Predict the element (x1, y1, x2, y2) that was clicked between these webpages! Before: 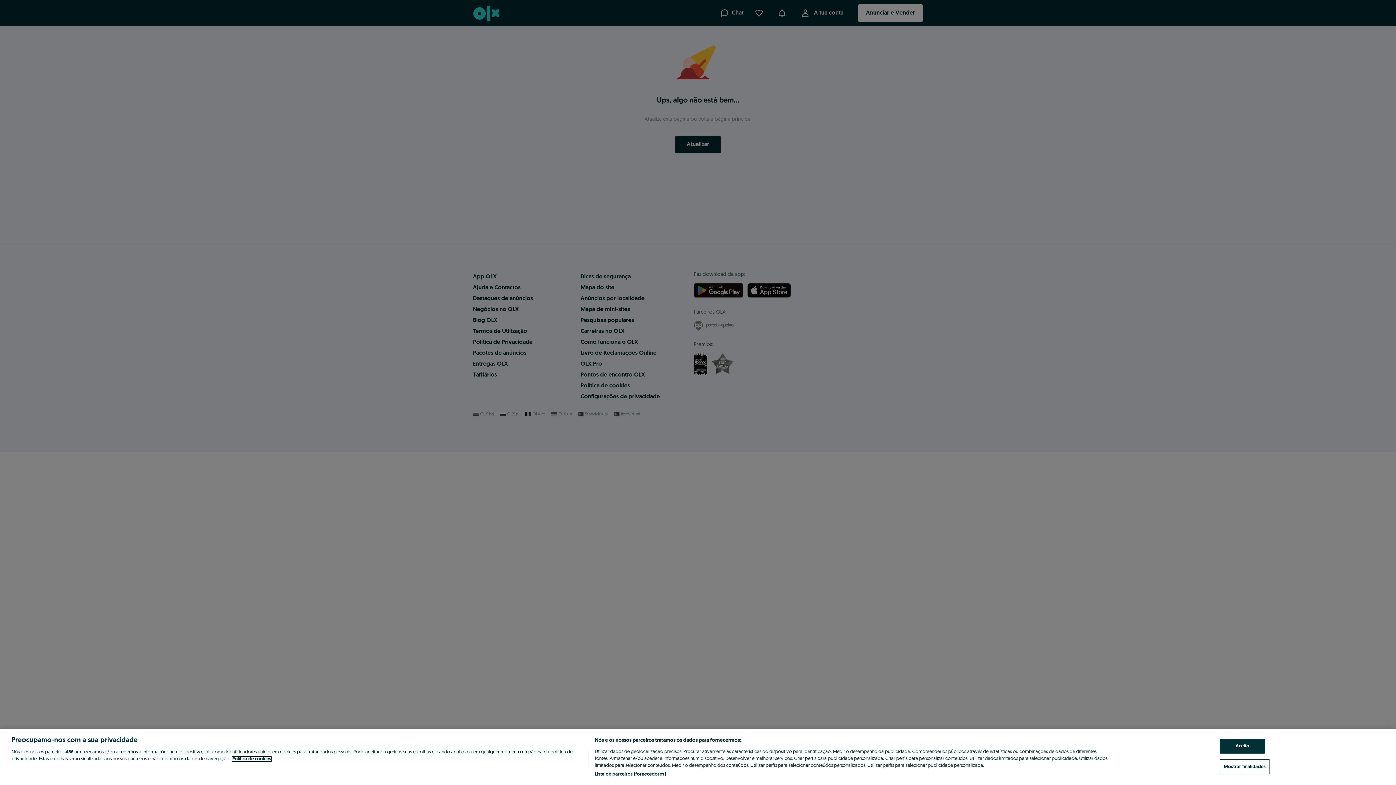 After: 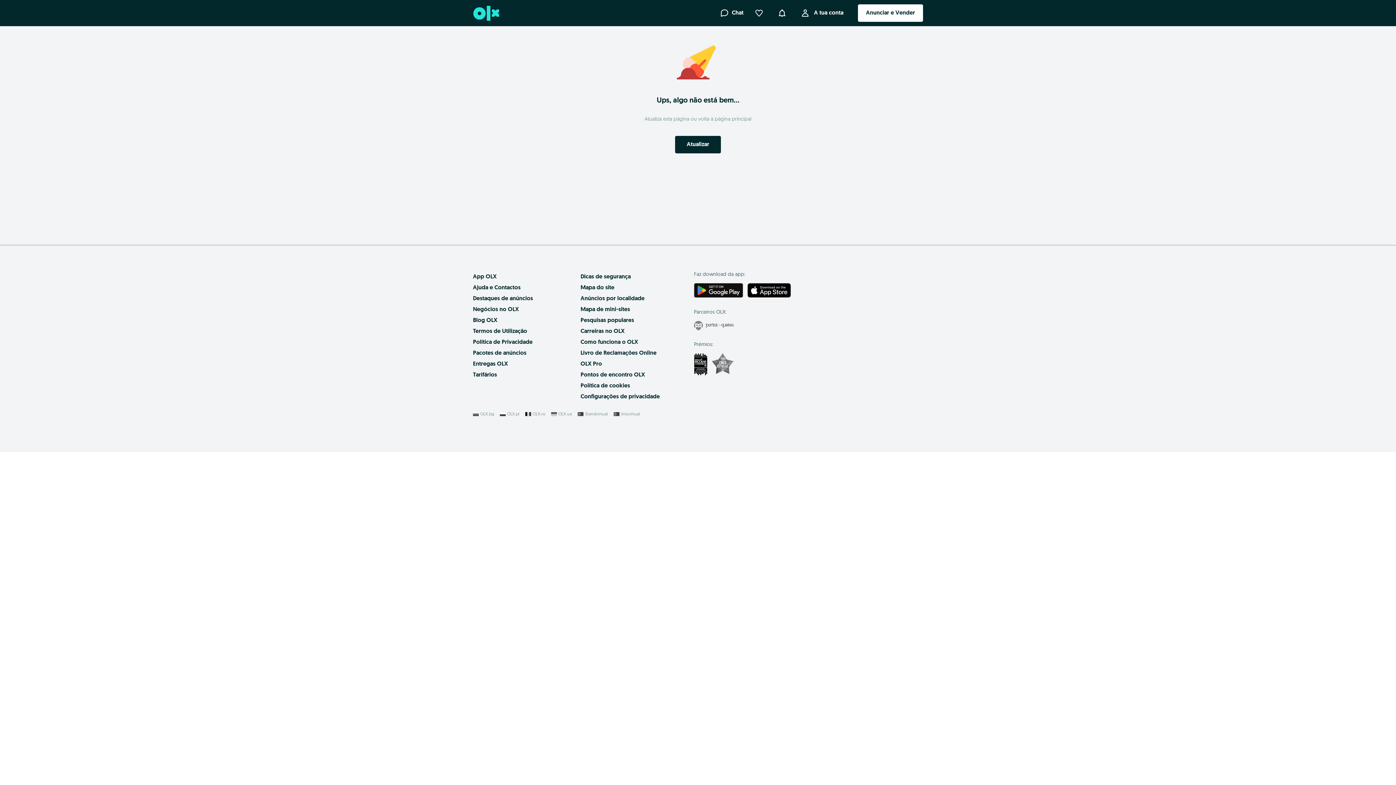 Action: label: Aceito bbox: (1220, 739, 1265, 754)